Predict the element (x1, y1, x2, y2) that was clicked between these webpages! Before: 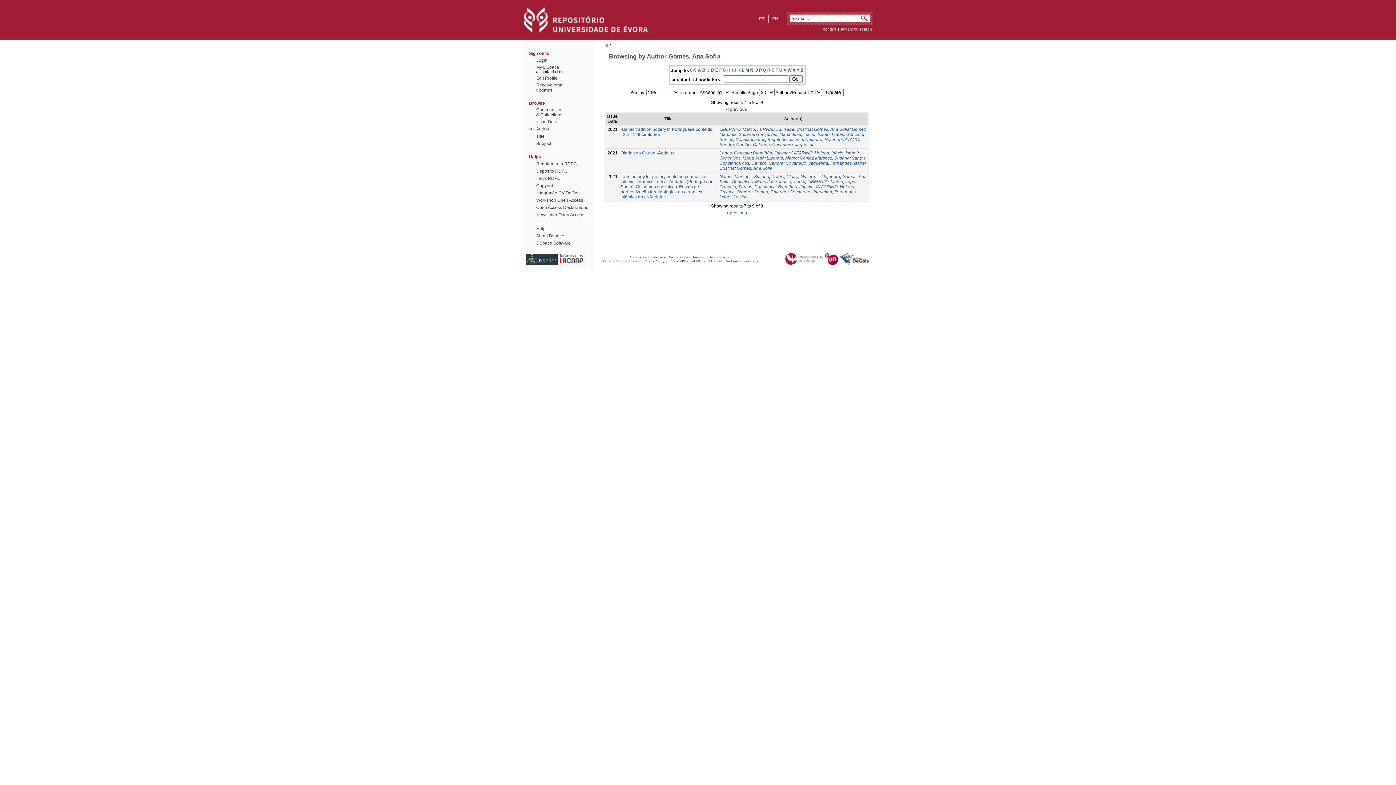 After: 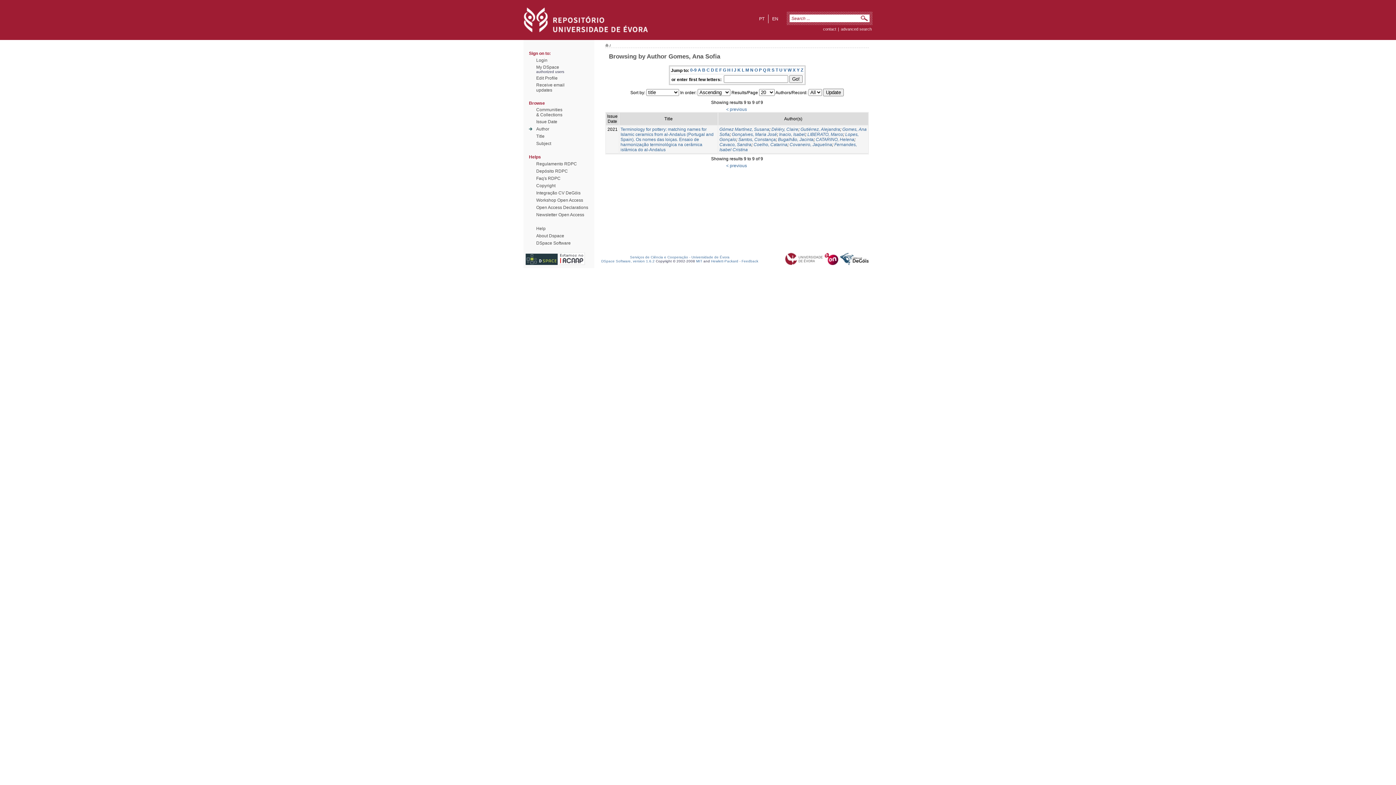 Action: label: P bbox: (759, 67, 762, 72)